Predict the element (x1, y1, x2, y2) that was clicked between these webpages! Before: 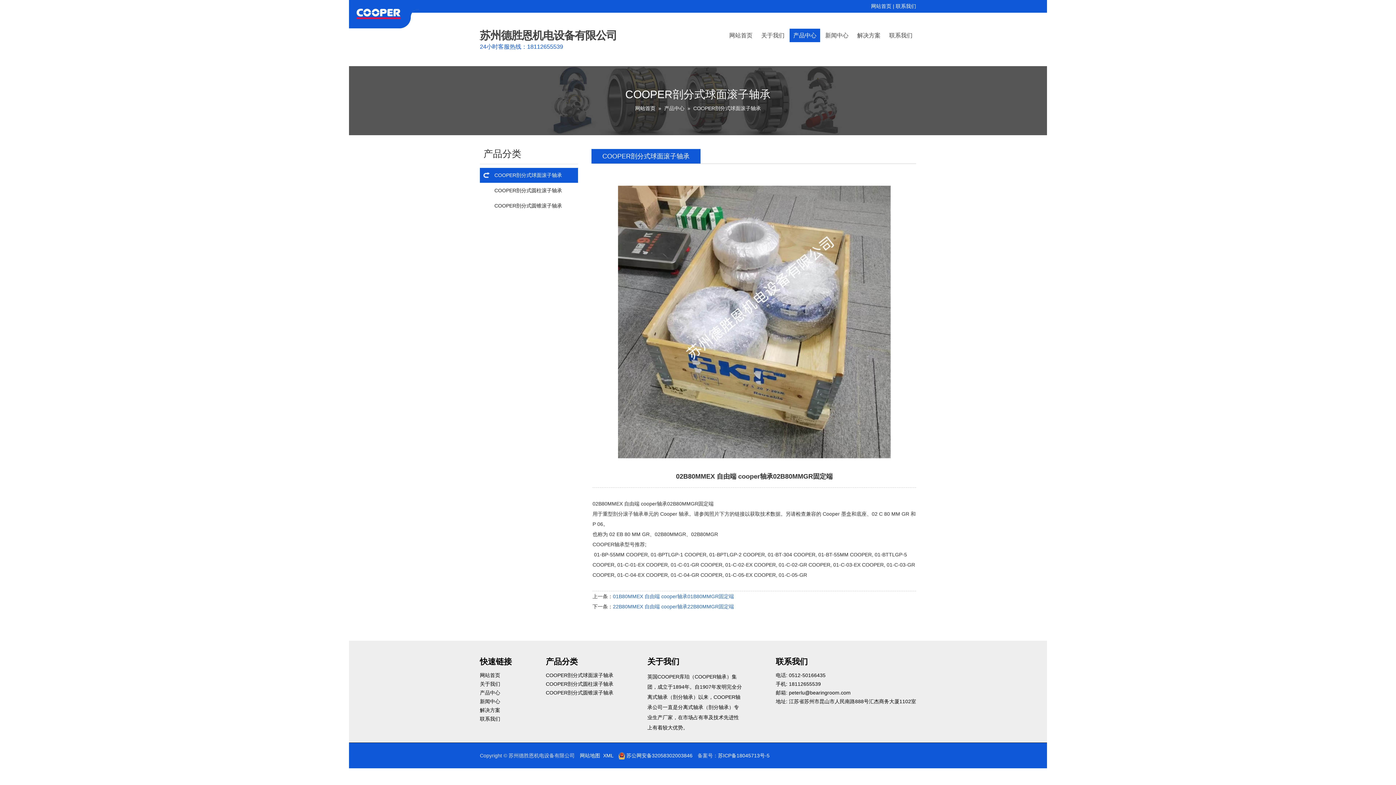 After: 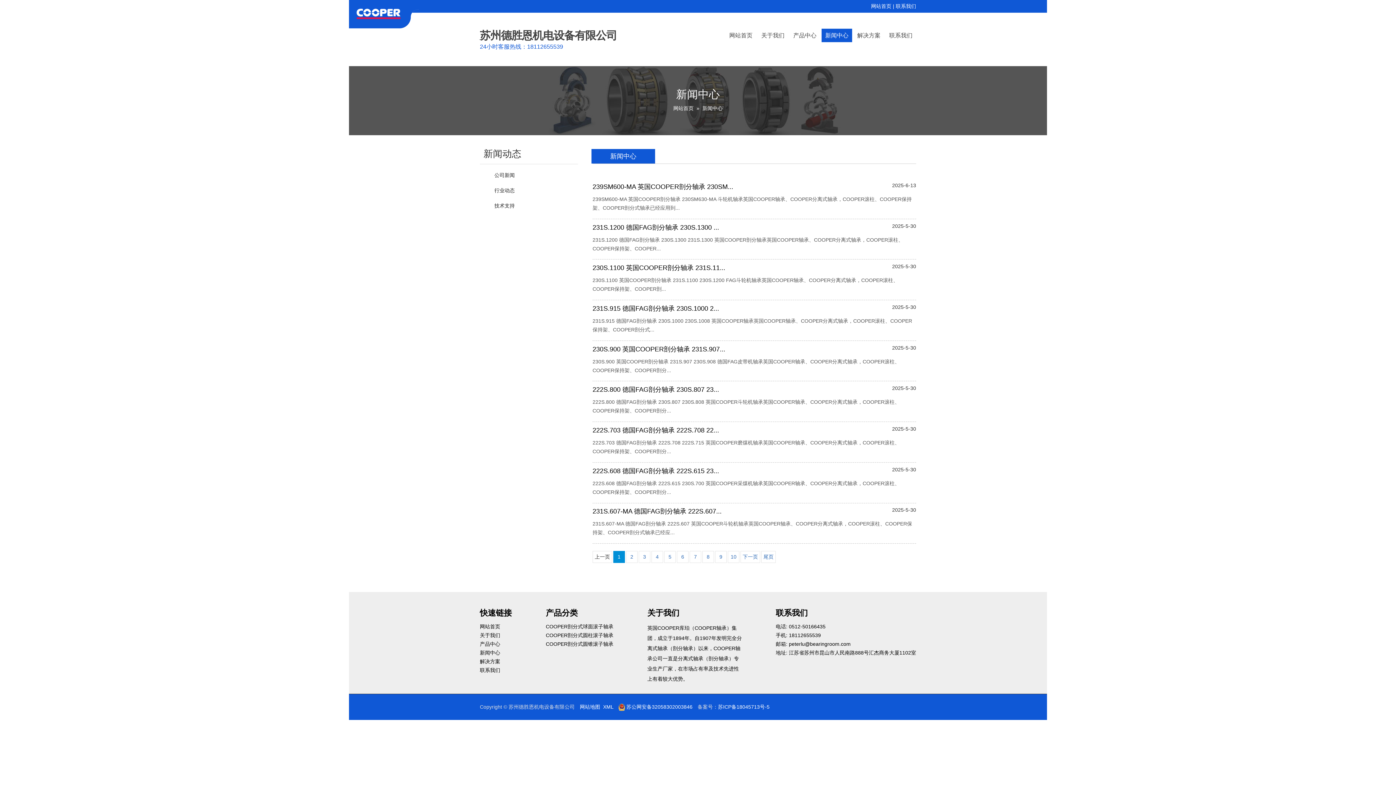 Action: bbox: (821, 28, 852, 42) label: 新闻中心